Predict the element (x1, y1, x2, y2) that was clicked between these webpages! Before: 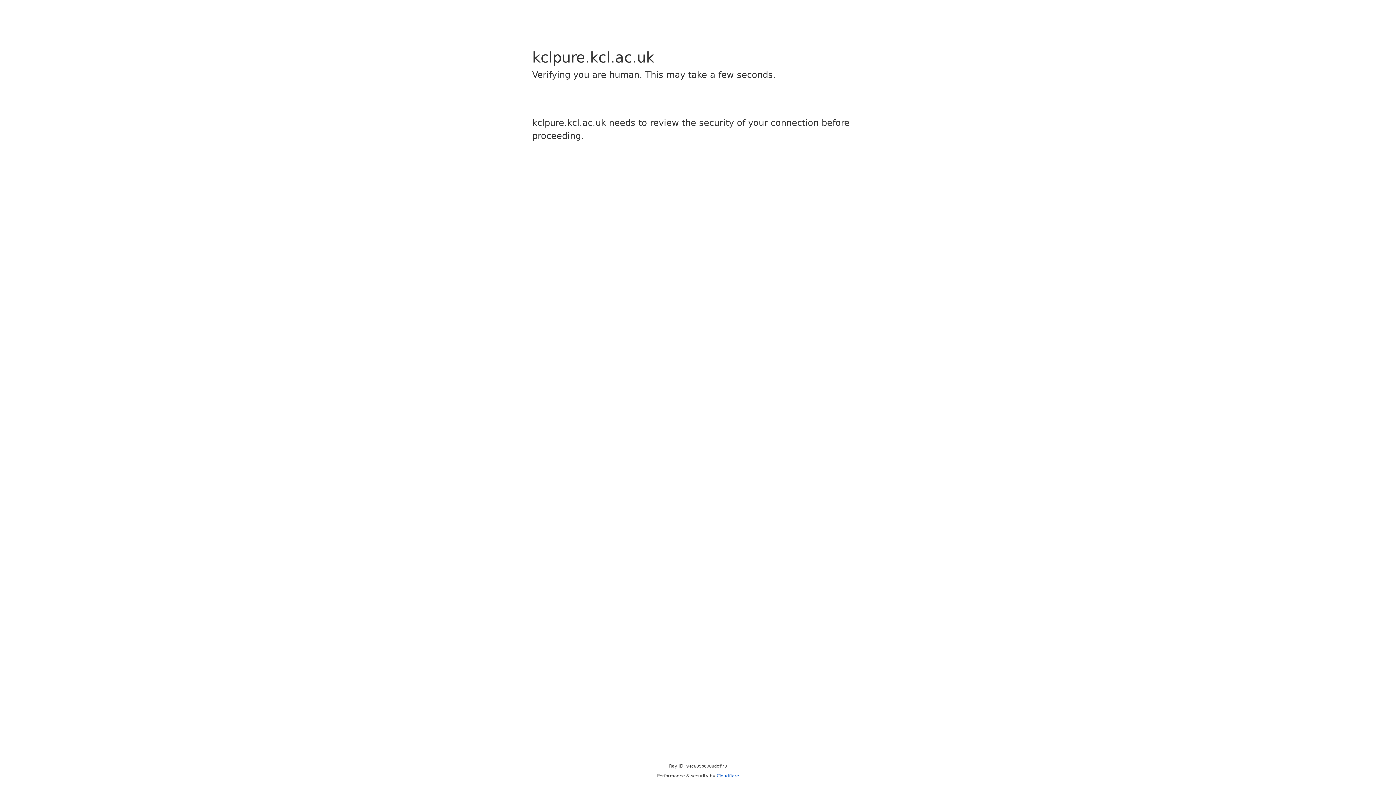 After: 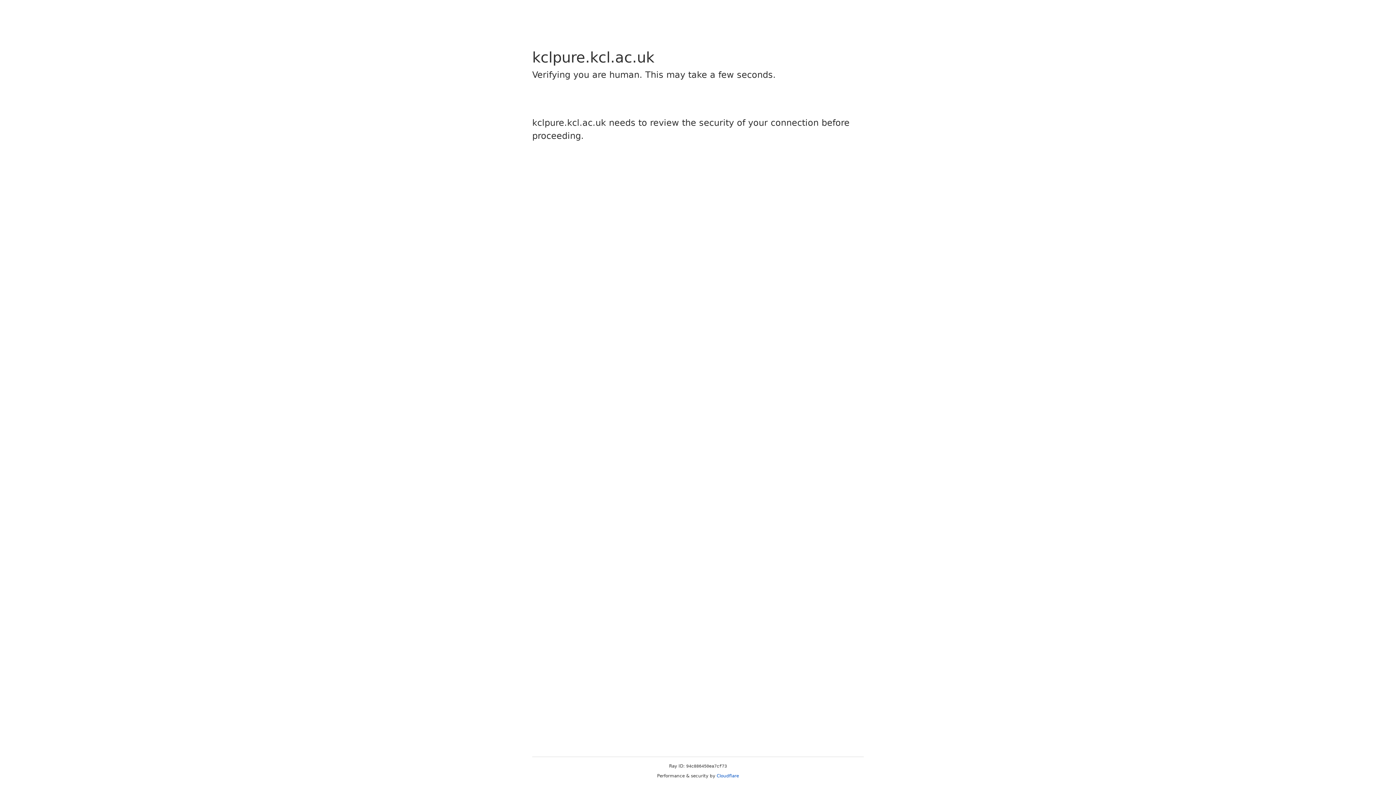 Action: label: Cloudflare bbox: (716, 773, 739, 778)